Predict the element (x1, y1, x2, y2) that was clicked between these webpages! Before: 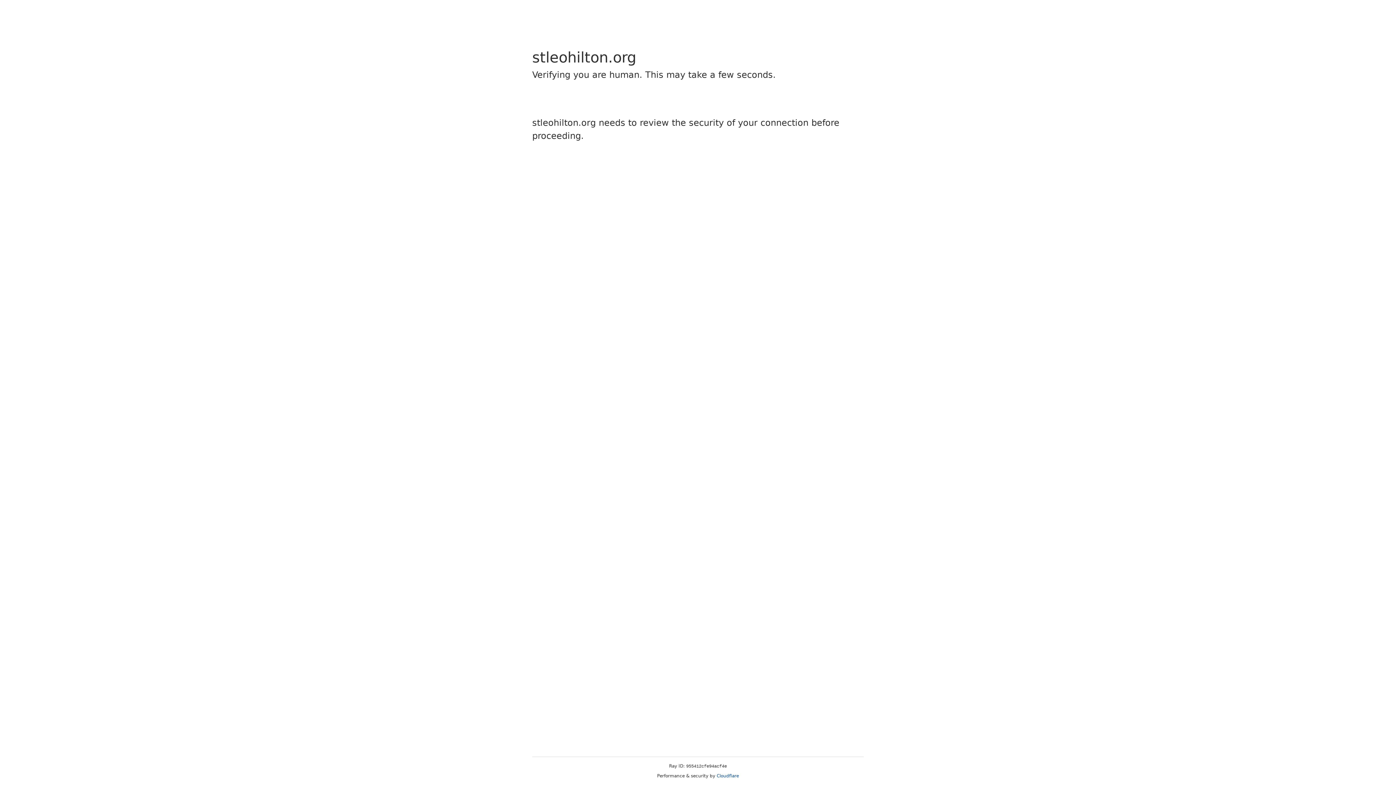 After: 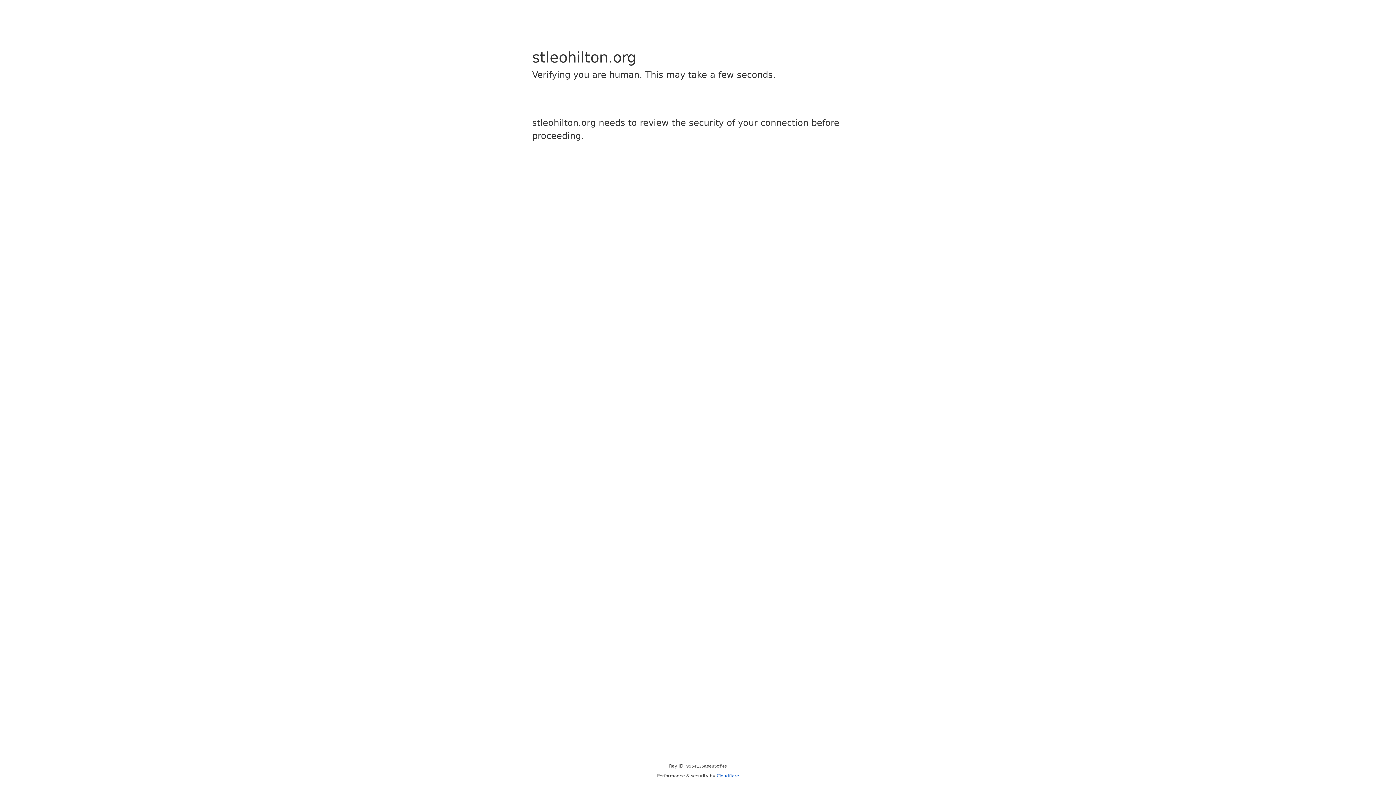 Action: bbox: (716, 773, 739, 778) label: Cloudflare